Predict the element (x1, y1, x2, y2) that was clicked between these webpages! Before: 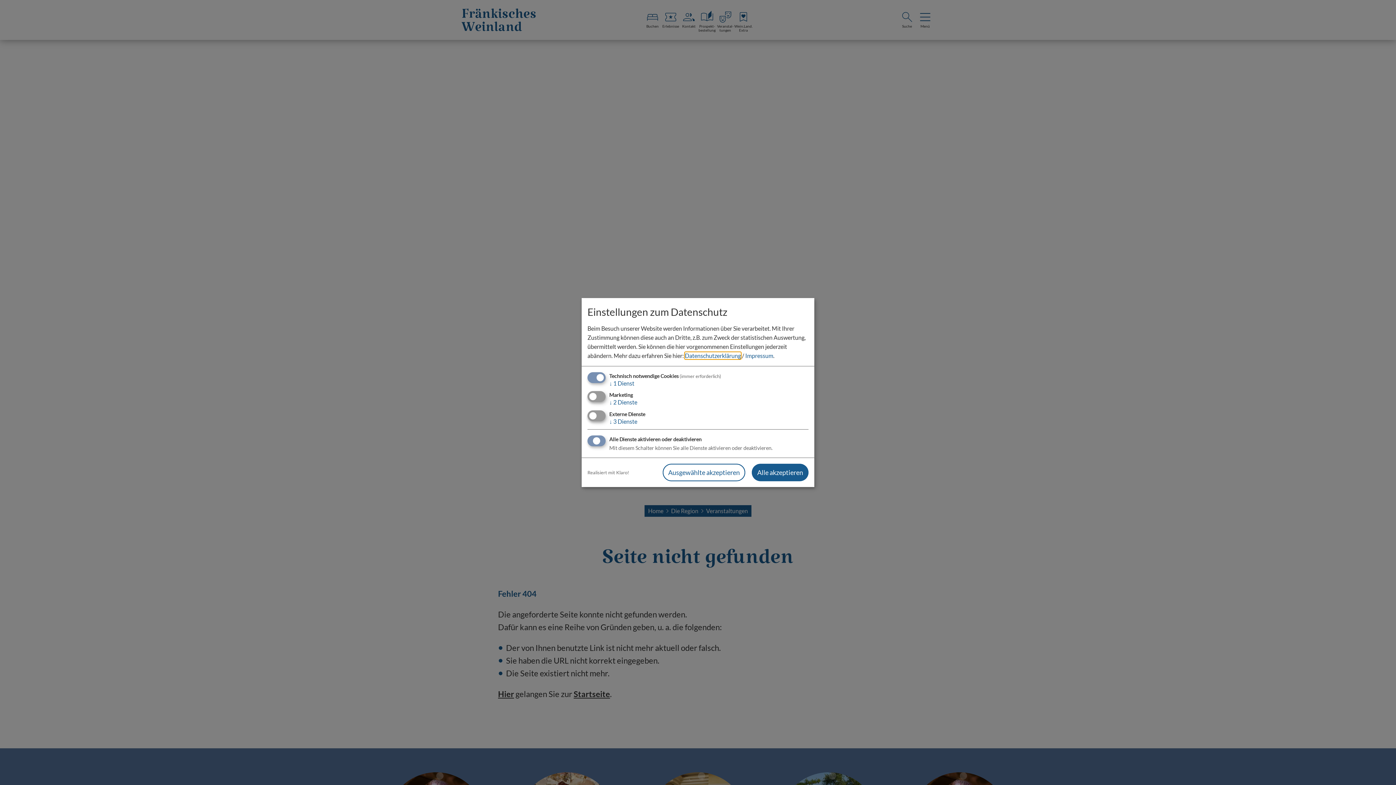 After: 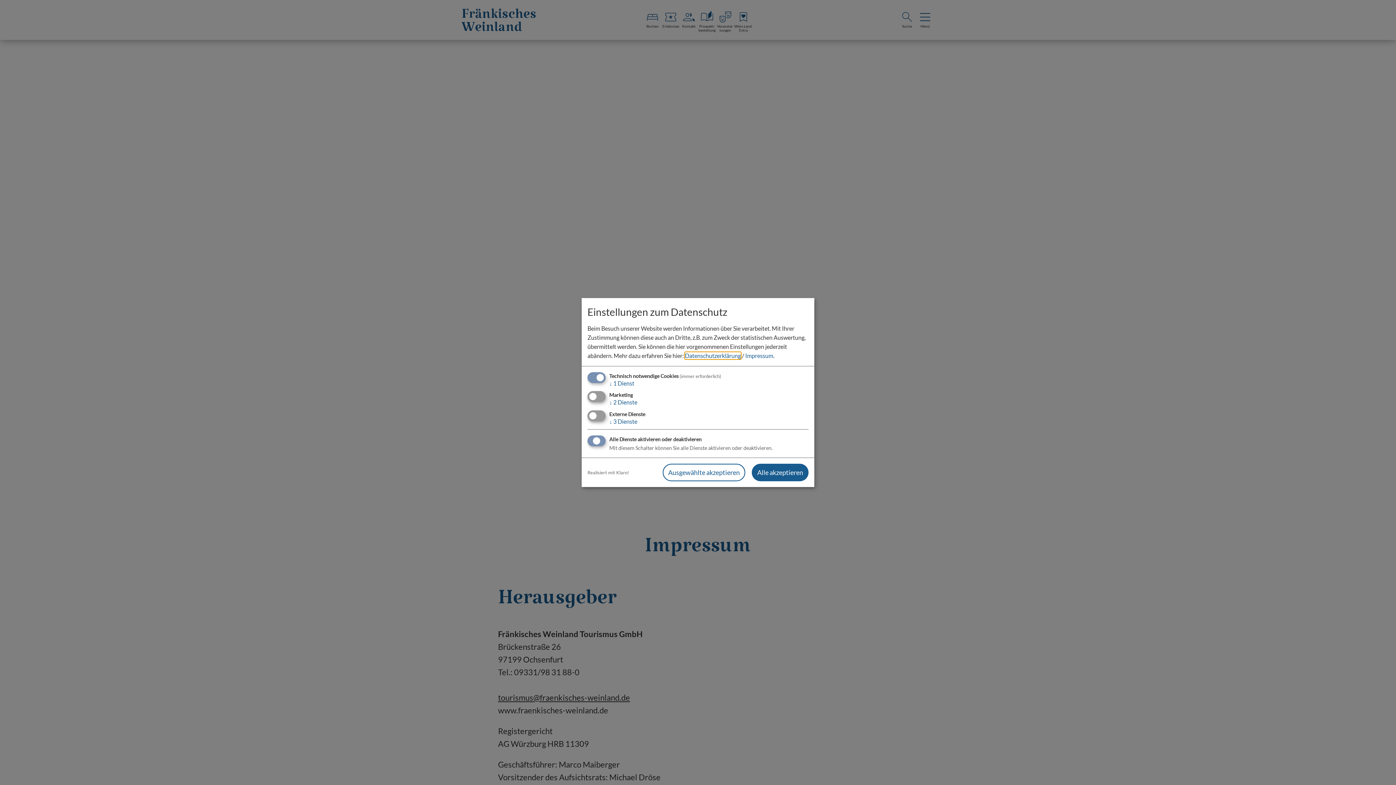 Action: label: Impressum bbox: (745, 352, 773, 359)